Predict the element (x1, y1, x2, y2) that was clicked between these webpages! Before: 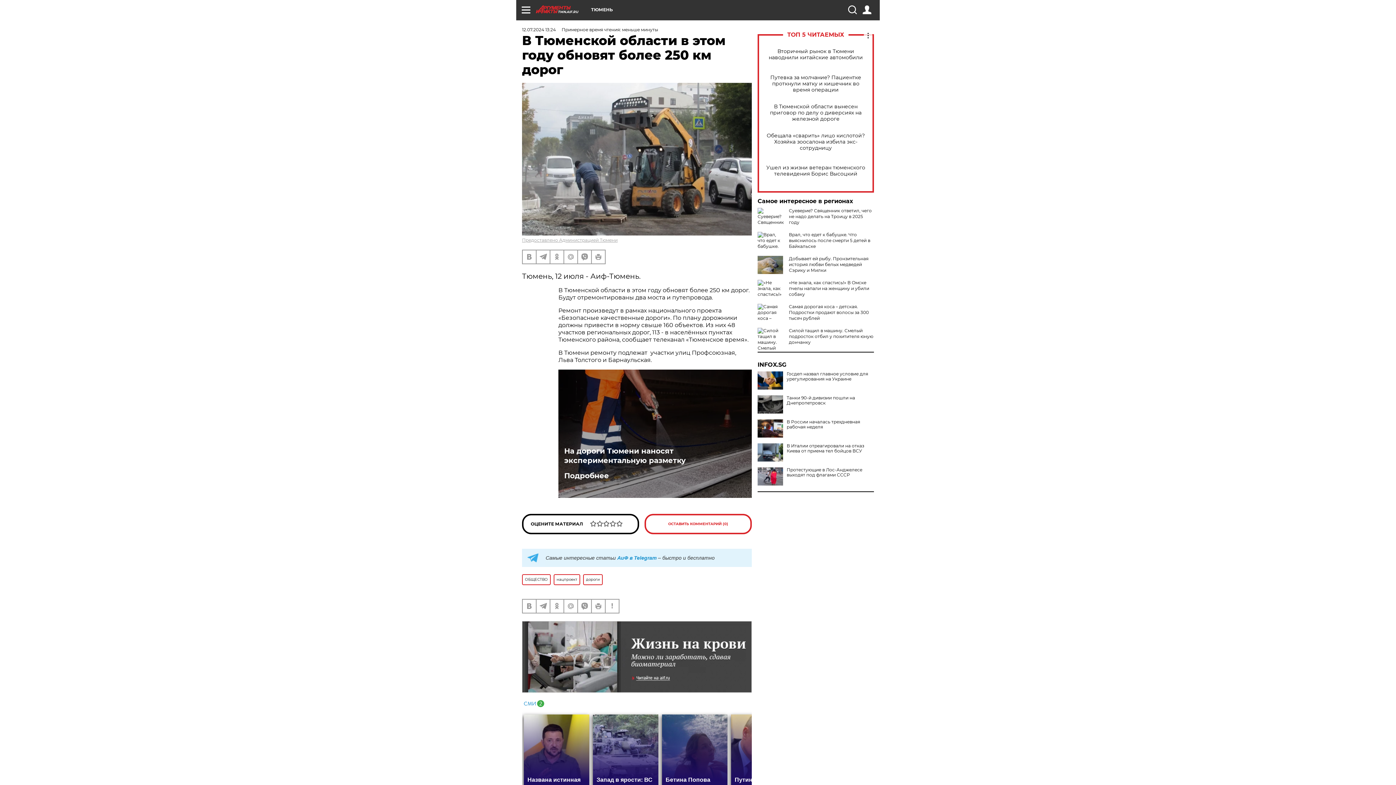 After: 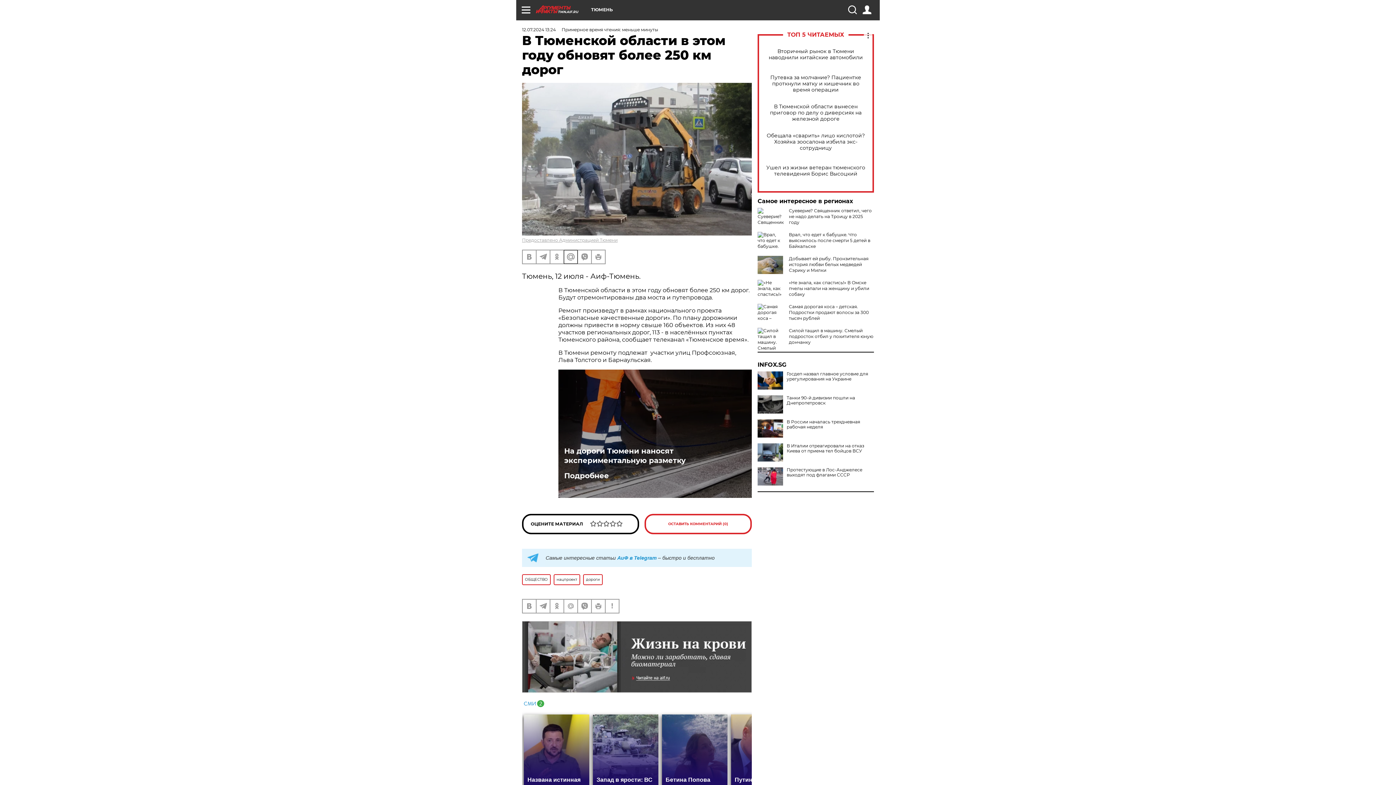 Action: bbox: (564, 250, 577, 263)